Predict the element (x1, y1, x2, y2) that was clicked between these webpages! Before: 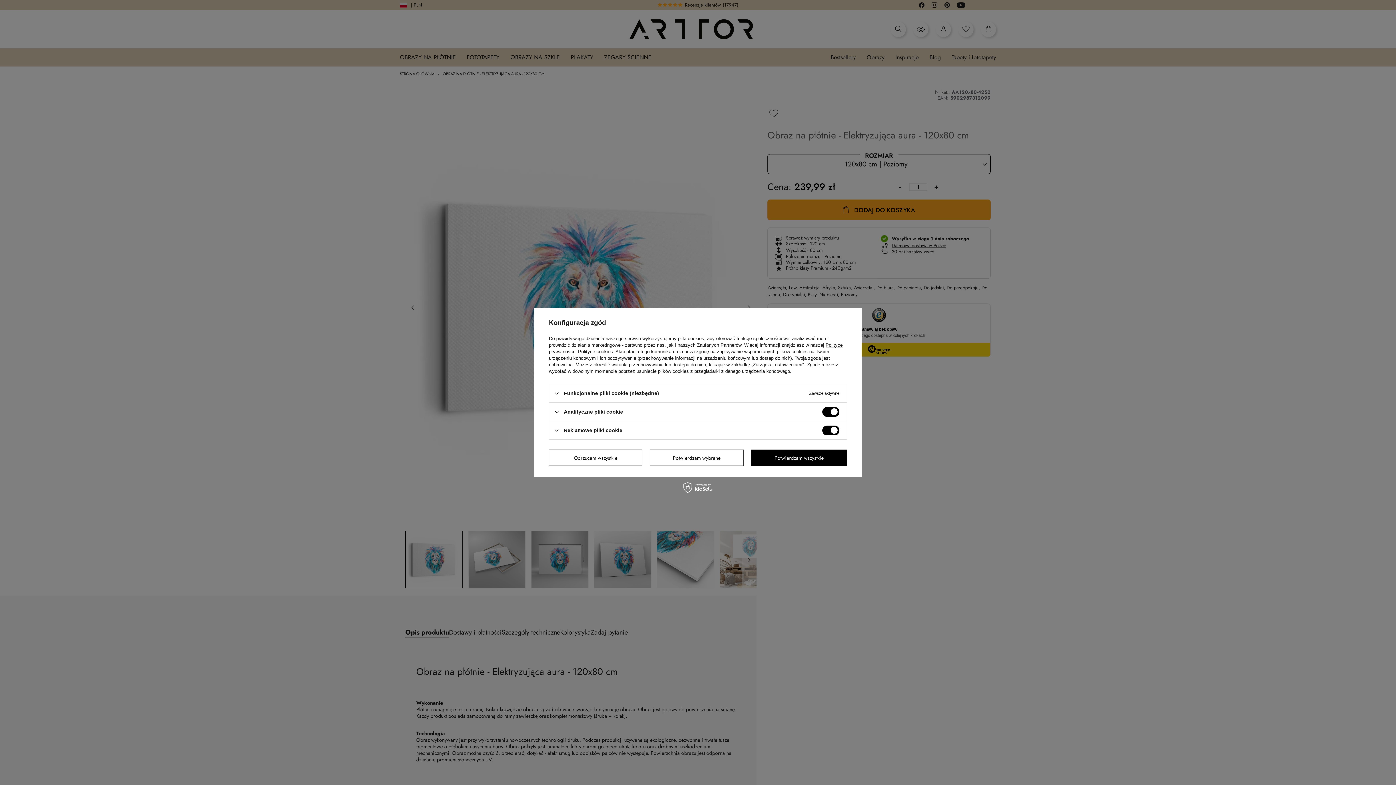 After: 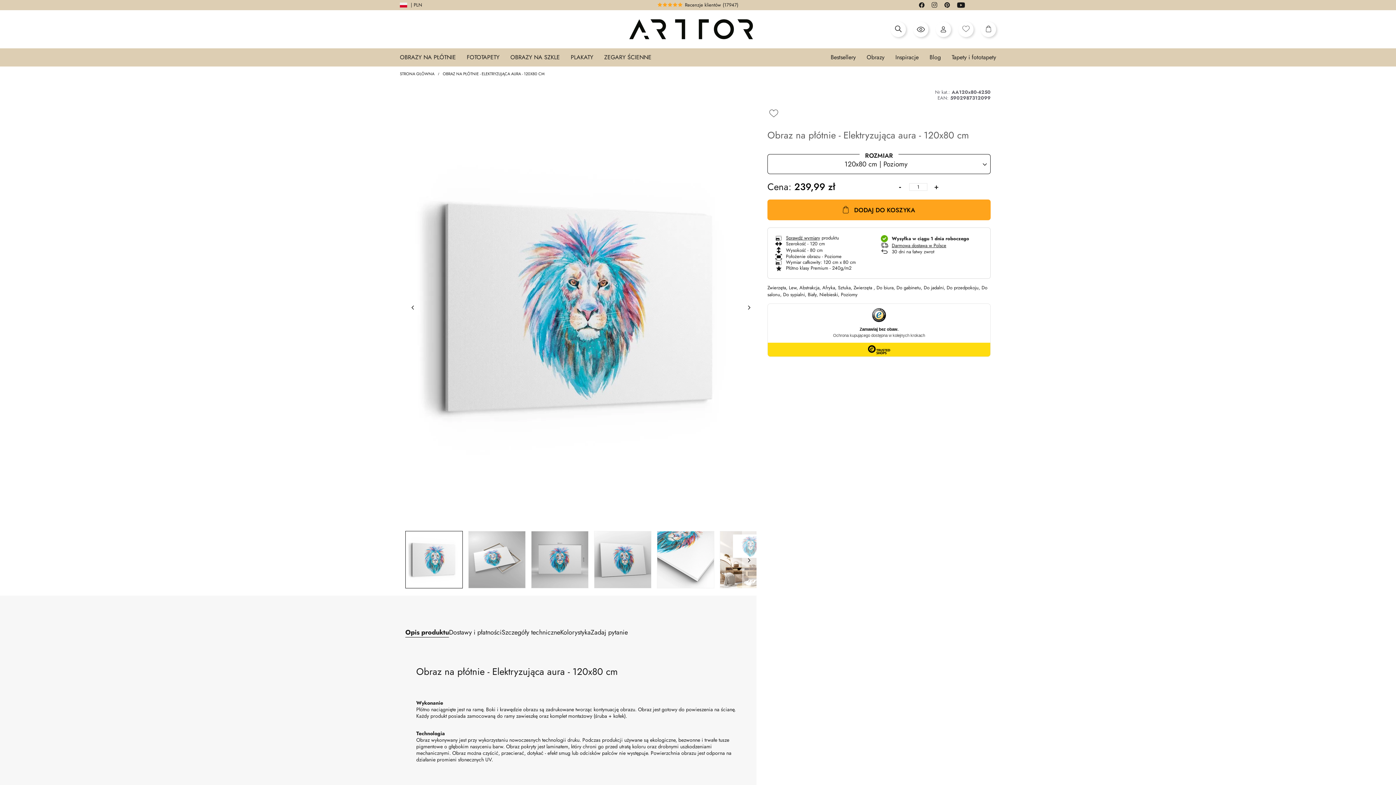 Action: label: Potwierdzam wybrane bbox: (649, 449, 744, 466)